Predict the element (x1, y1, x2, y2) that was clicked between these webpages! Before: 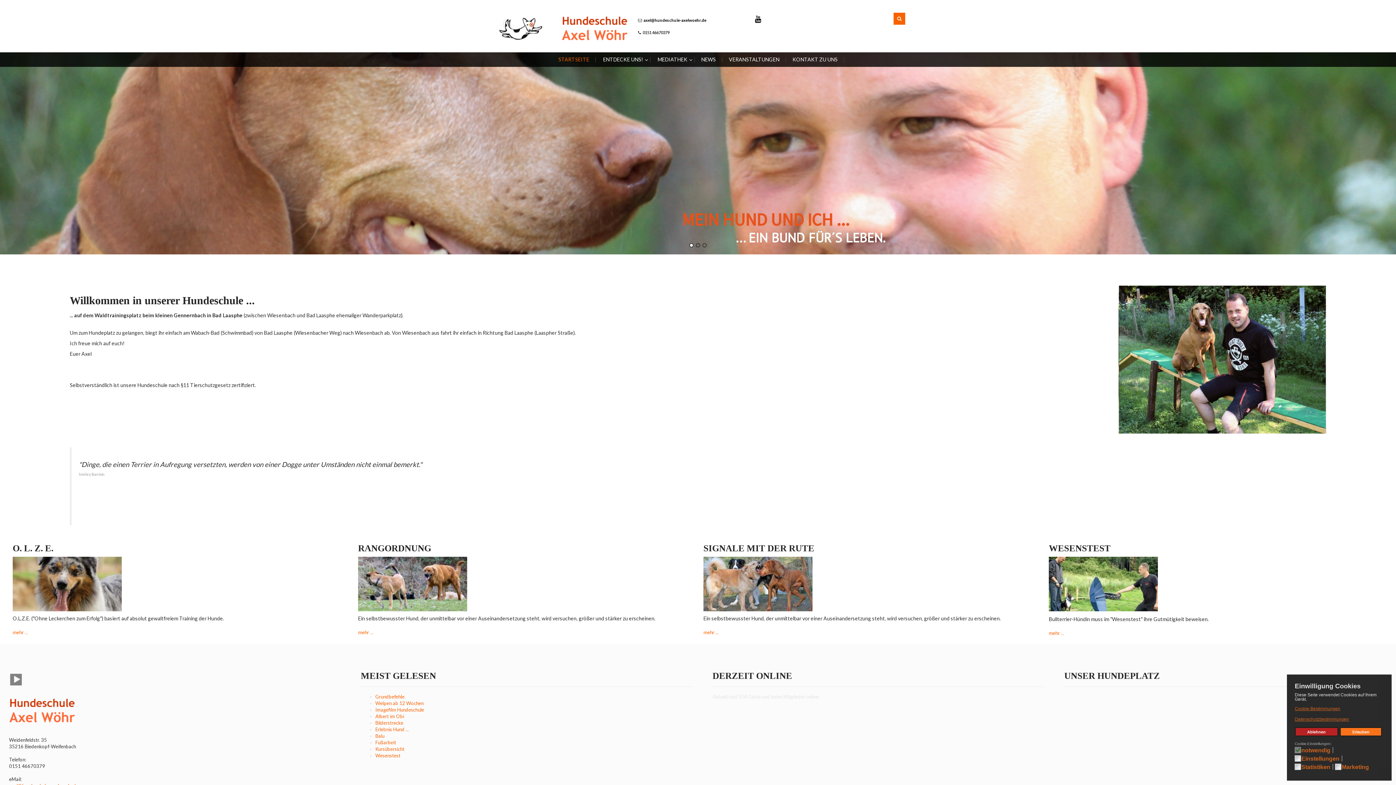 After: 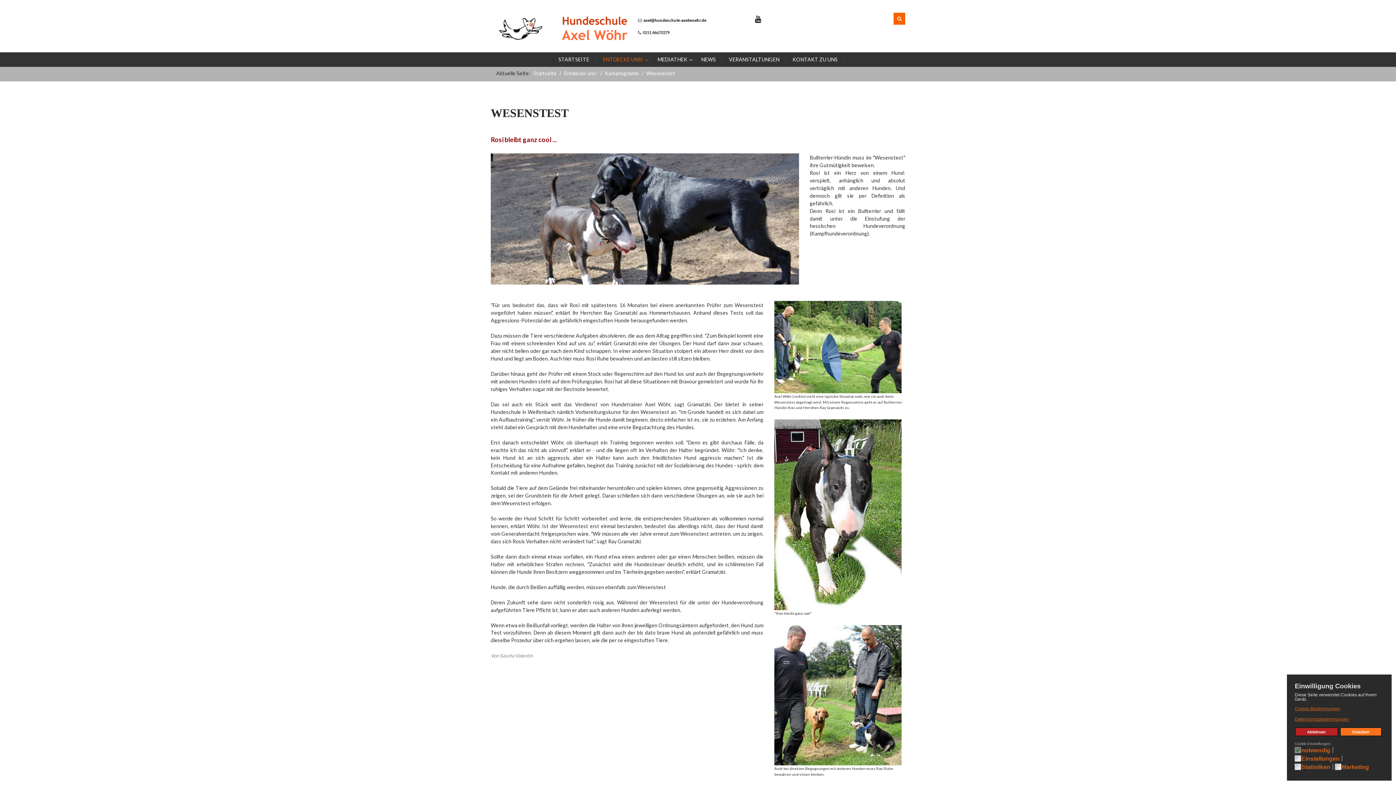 Action: bbox: (375, 753, 400, 758) label: Wesenstest